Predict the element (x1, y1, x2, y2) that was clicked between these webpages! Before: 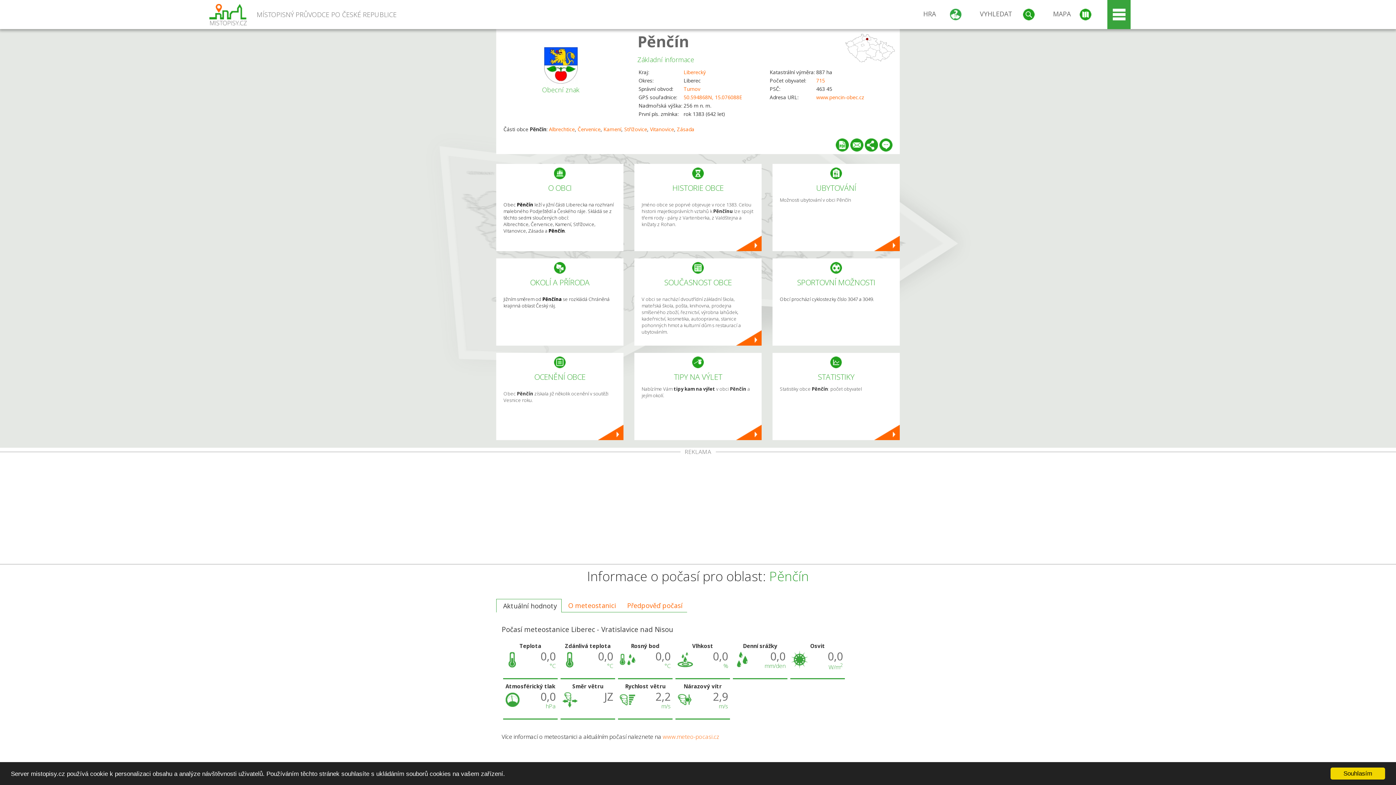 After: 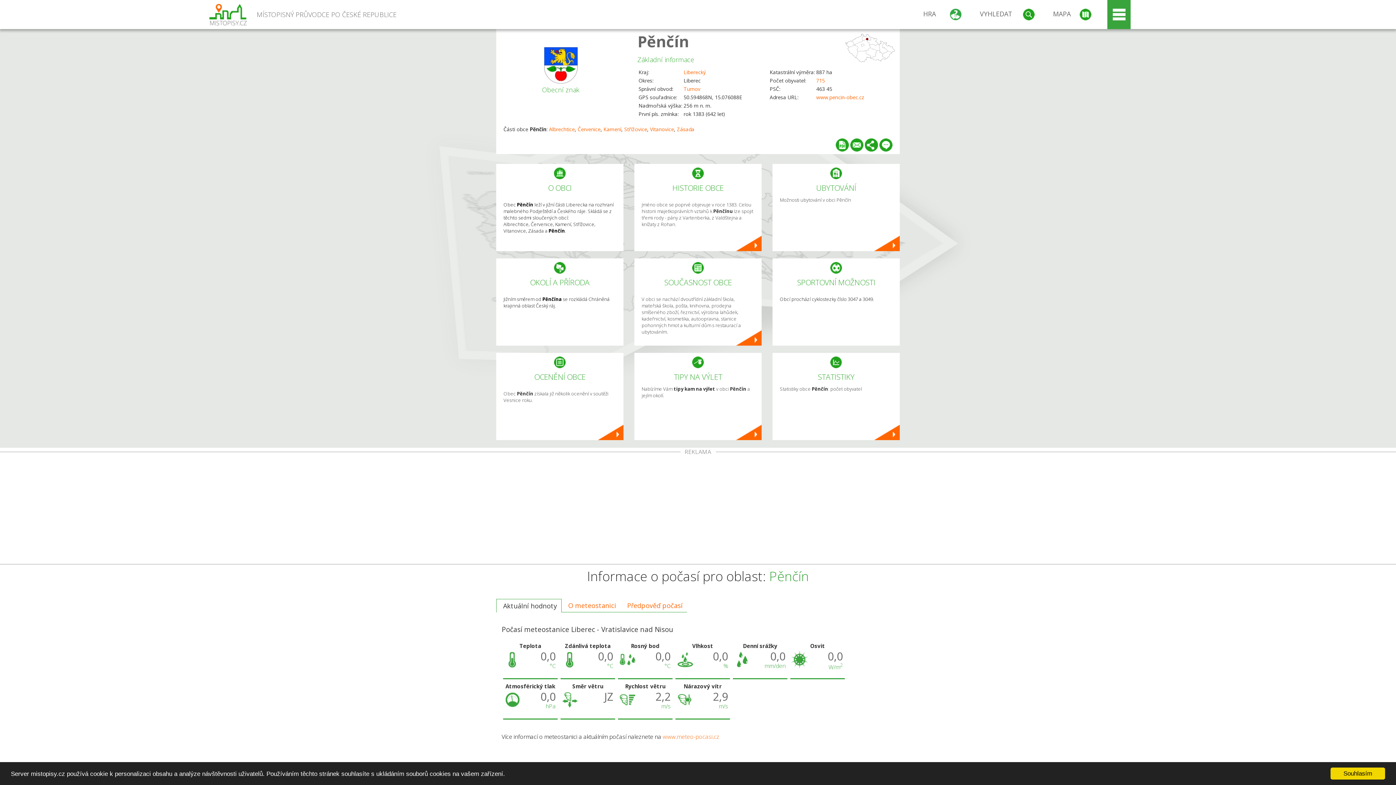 Action: bbox: (683, 93, 742, 100) label: 50.594868N, 15.076088E